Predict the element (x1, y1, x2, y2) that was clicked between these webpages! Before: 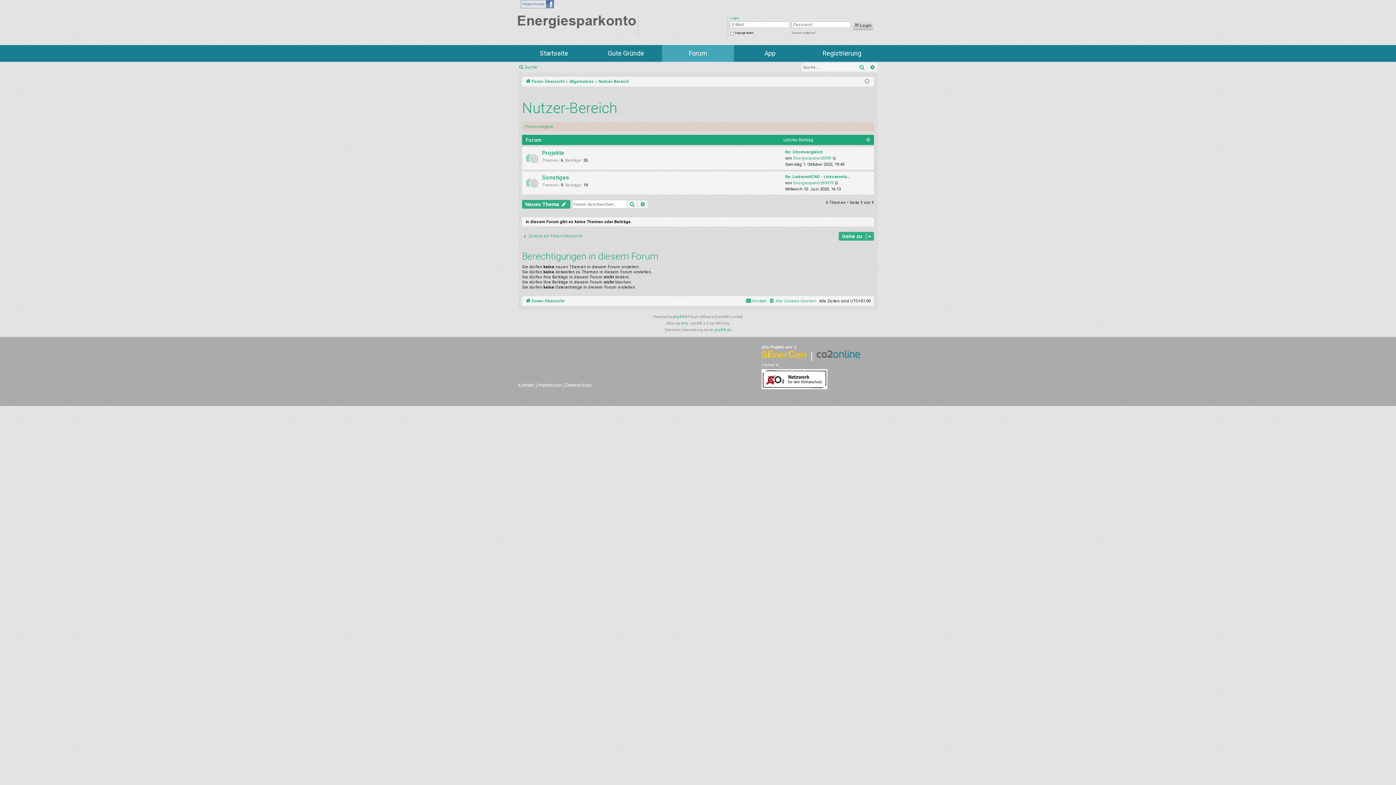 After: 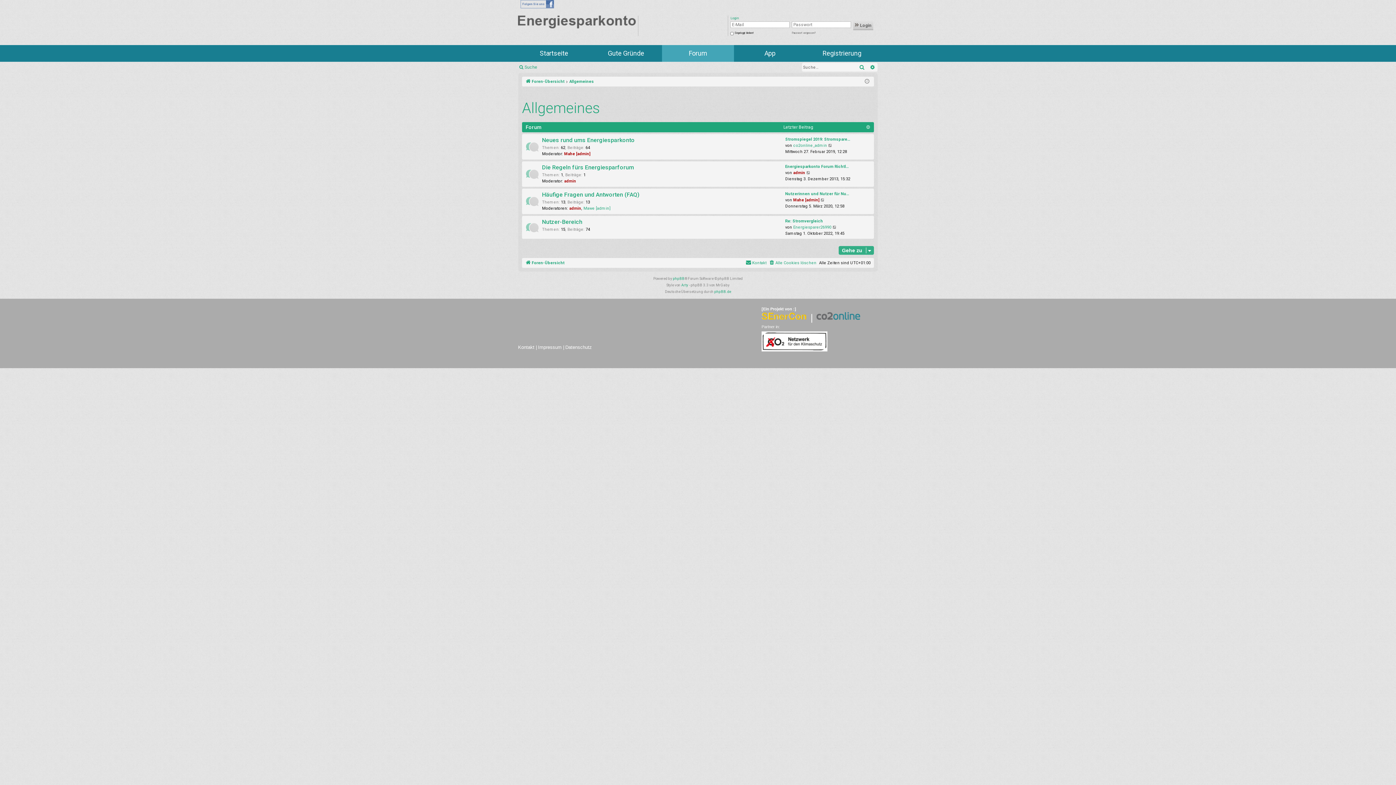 Action: label: Allgemeines bbox: (569, 77, 594, 85)